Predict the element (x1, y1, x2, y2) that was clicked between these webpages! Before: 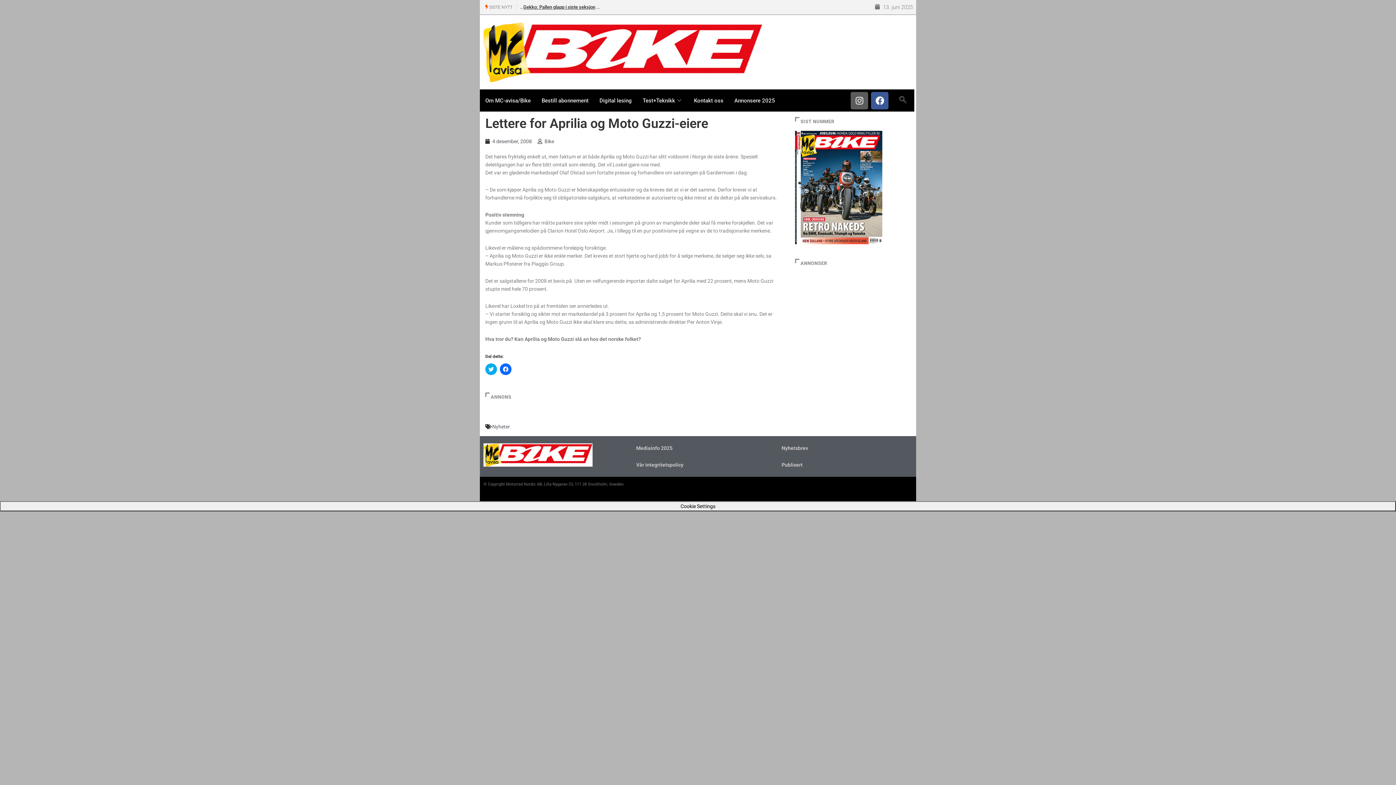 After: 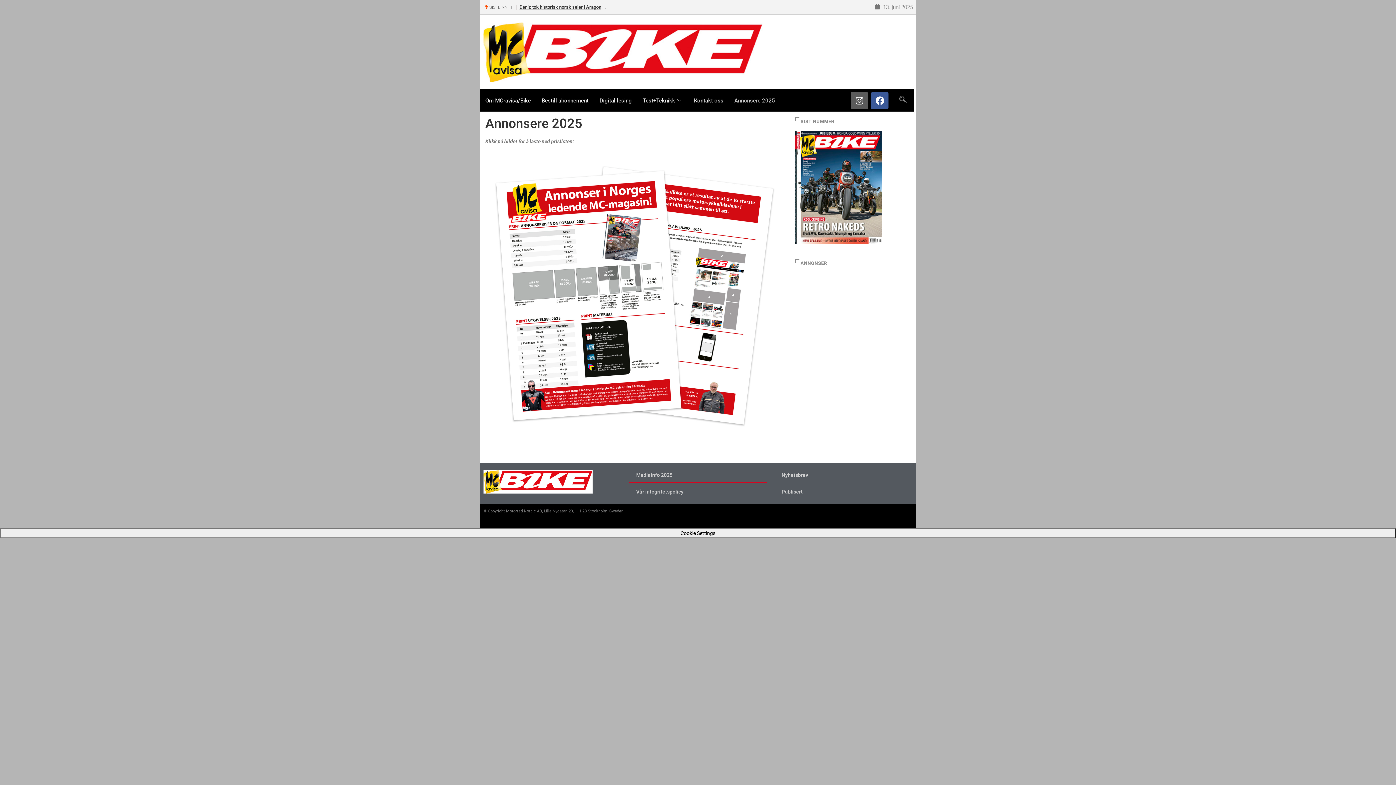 Action: bbox: (729, 89, 780, 111) label: Annonsere 2025